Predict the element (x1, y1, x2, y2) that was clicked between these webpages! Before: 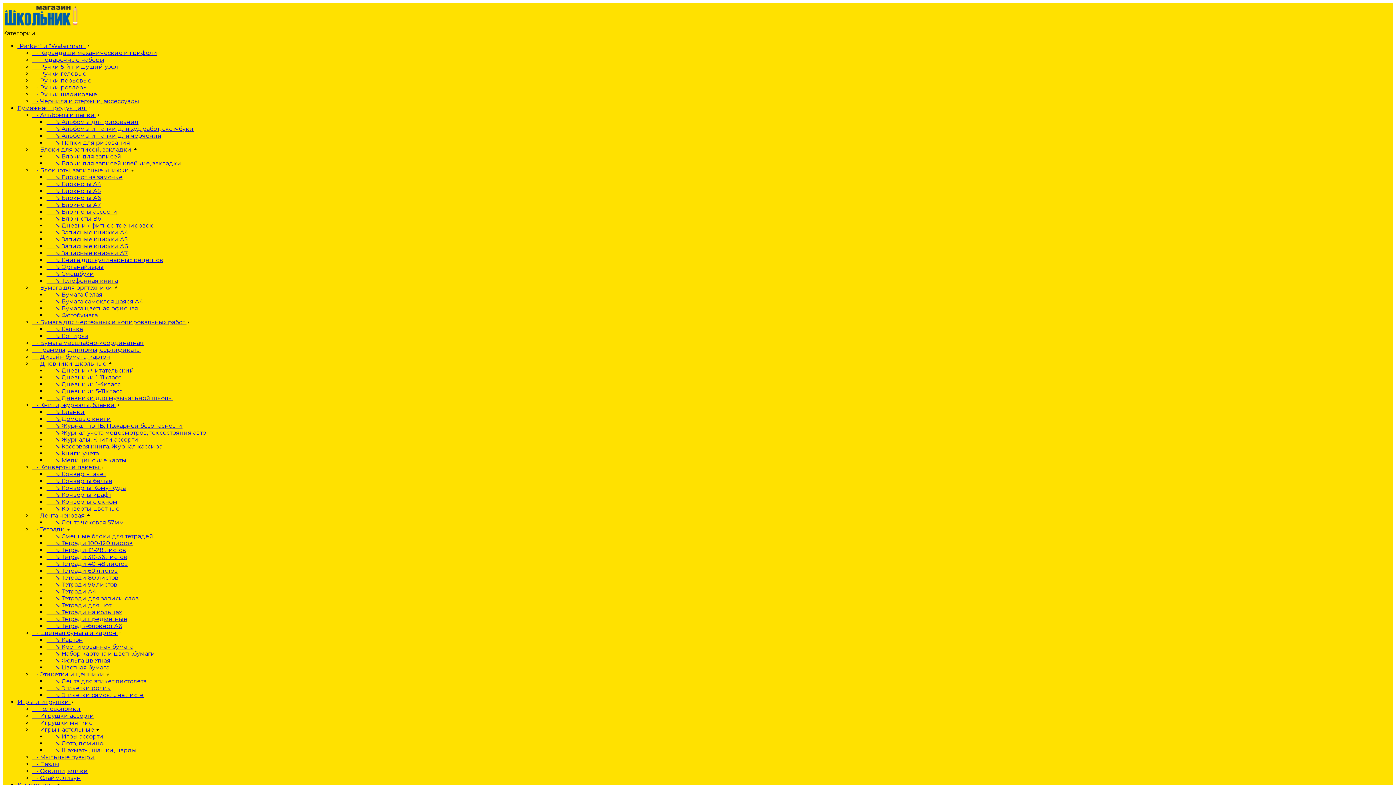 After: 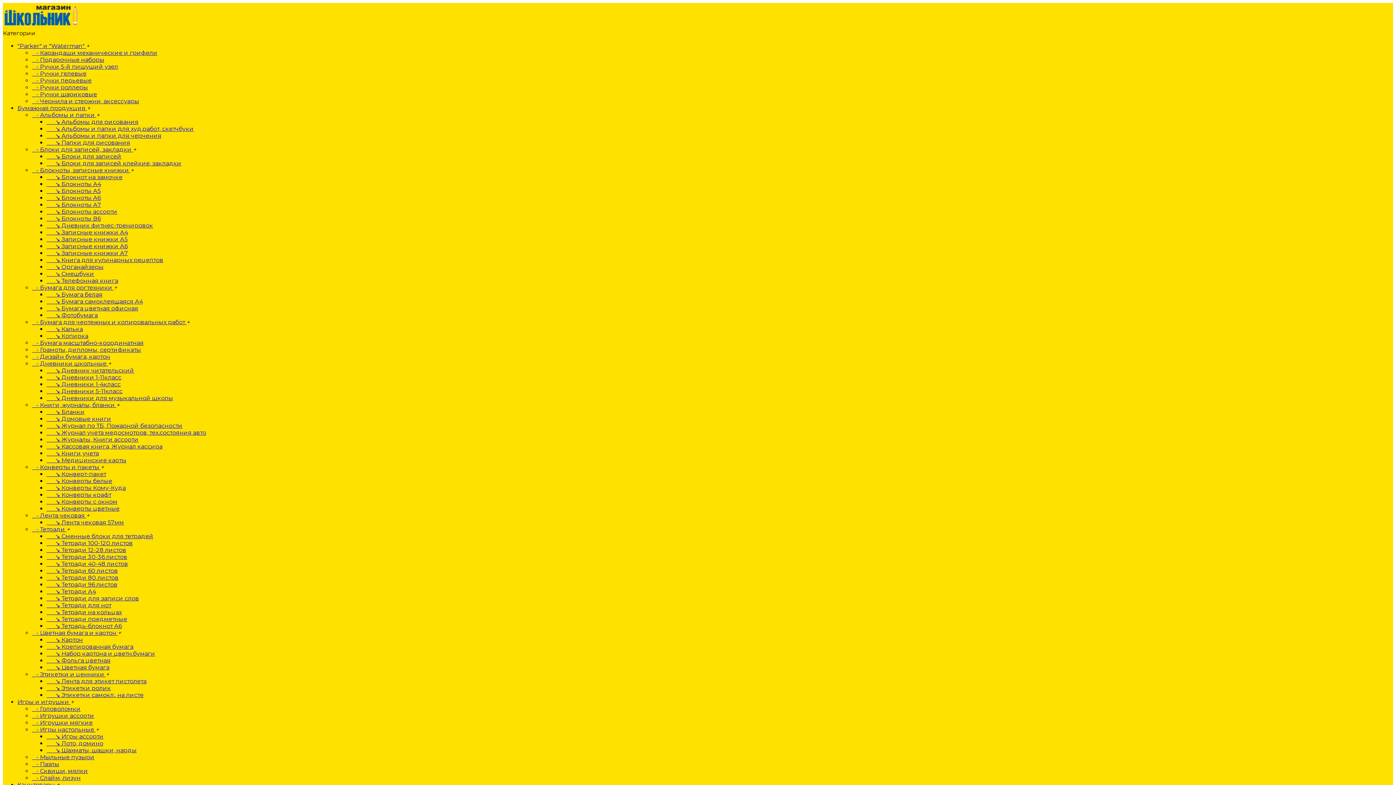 Action: bbox: (32, 346, 141, 353) label:    - Грамоты, дипломы, сертификаты